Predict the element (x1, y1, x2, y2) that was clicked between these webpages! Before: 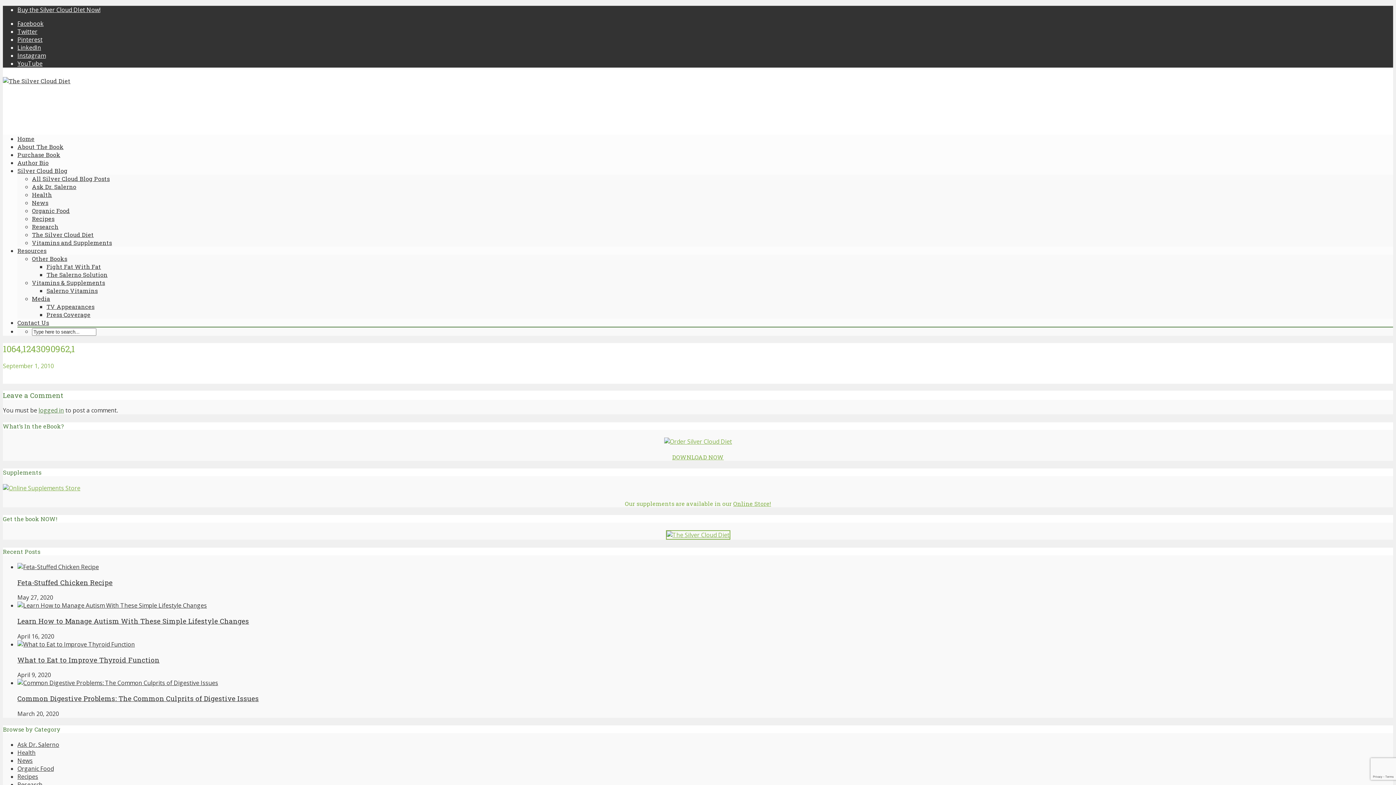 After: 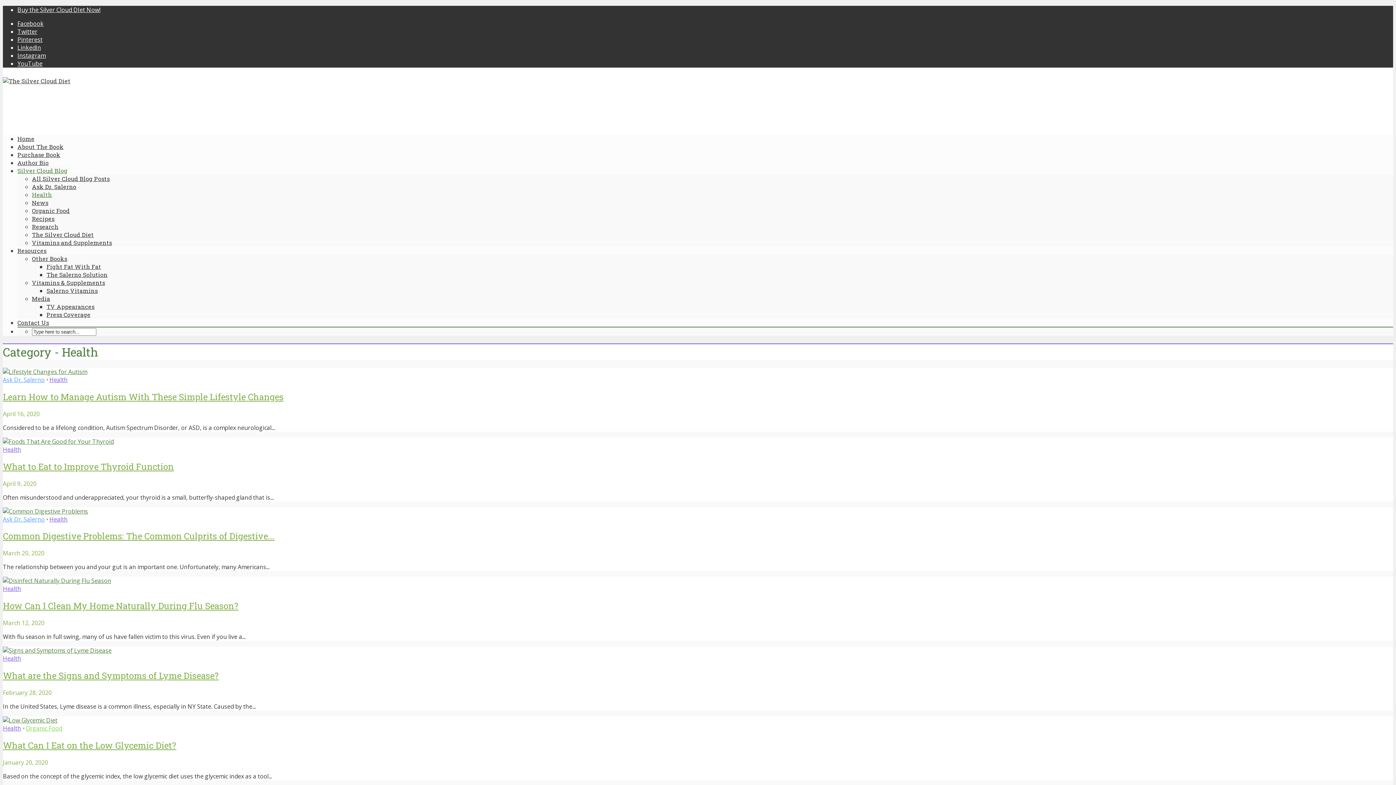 Action: bbox: (17, 749, 35, 757) label: Health